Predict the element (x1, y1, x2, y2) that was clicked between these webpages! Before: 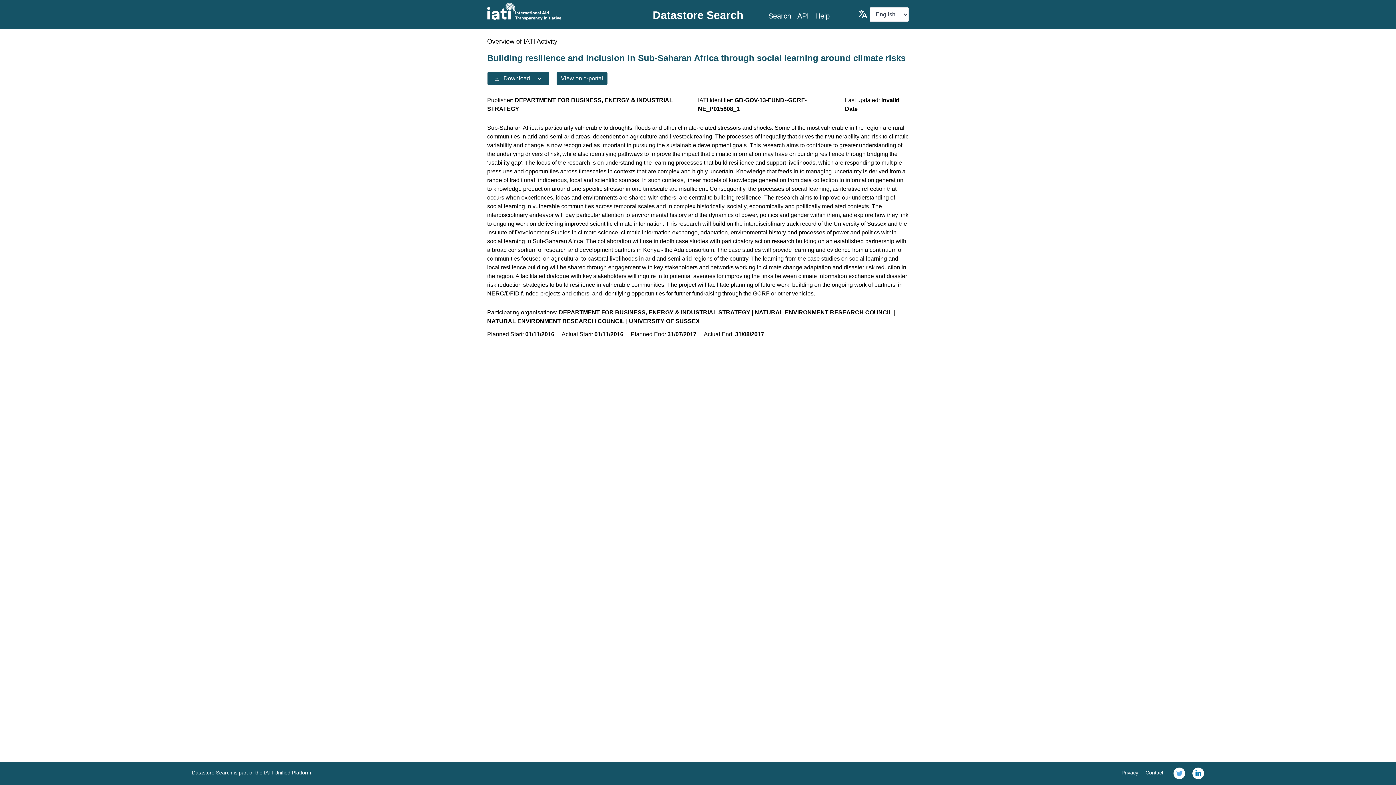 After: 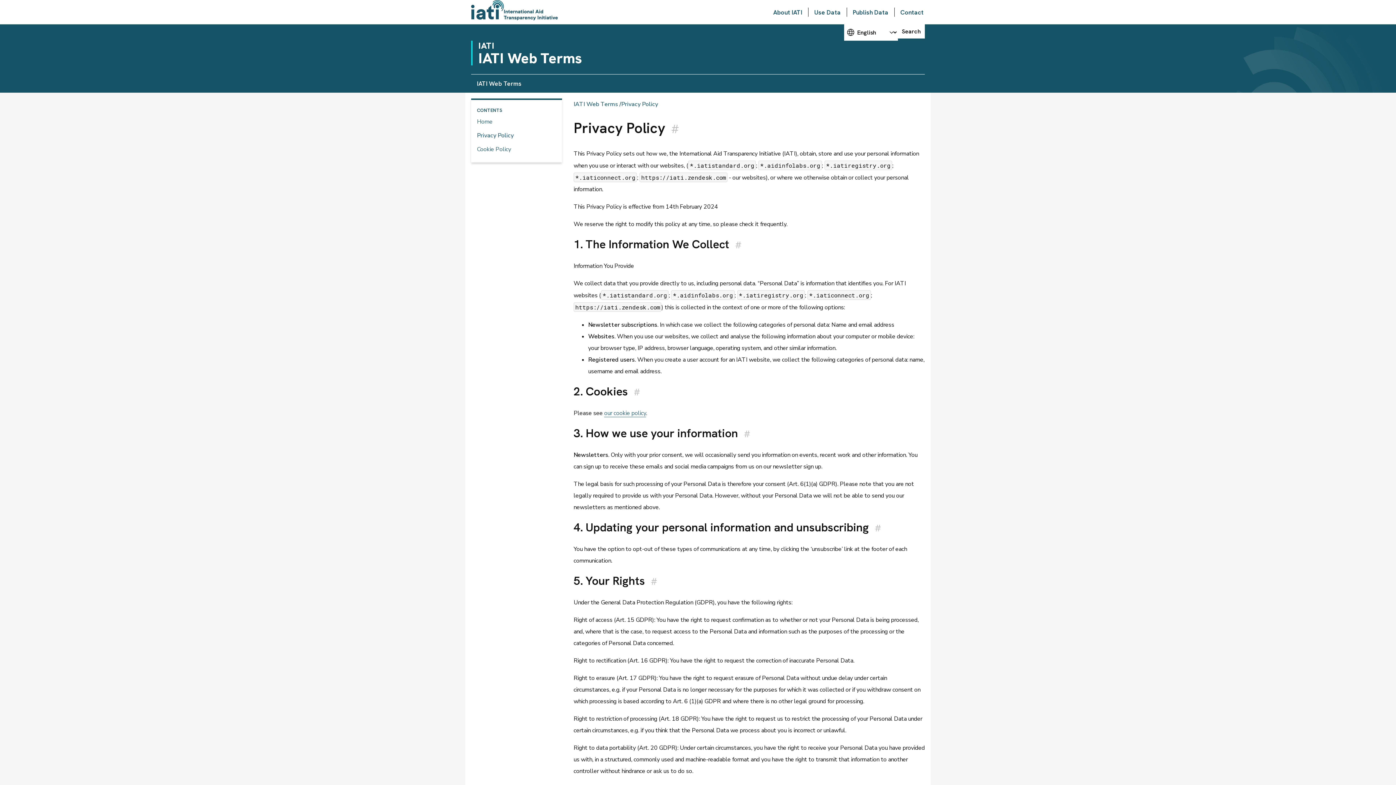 Action: label: Privacy bbox: (1121, 770, 1138, 776)